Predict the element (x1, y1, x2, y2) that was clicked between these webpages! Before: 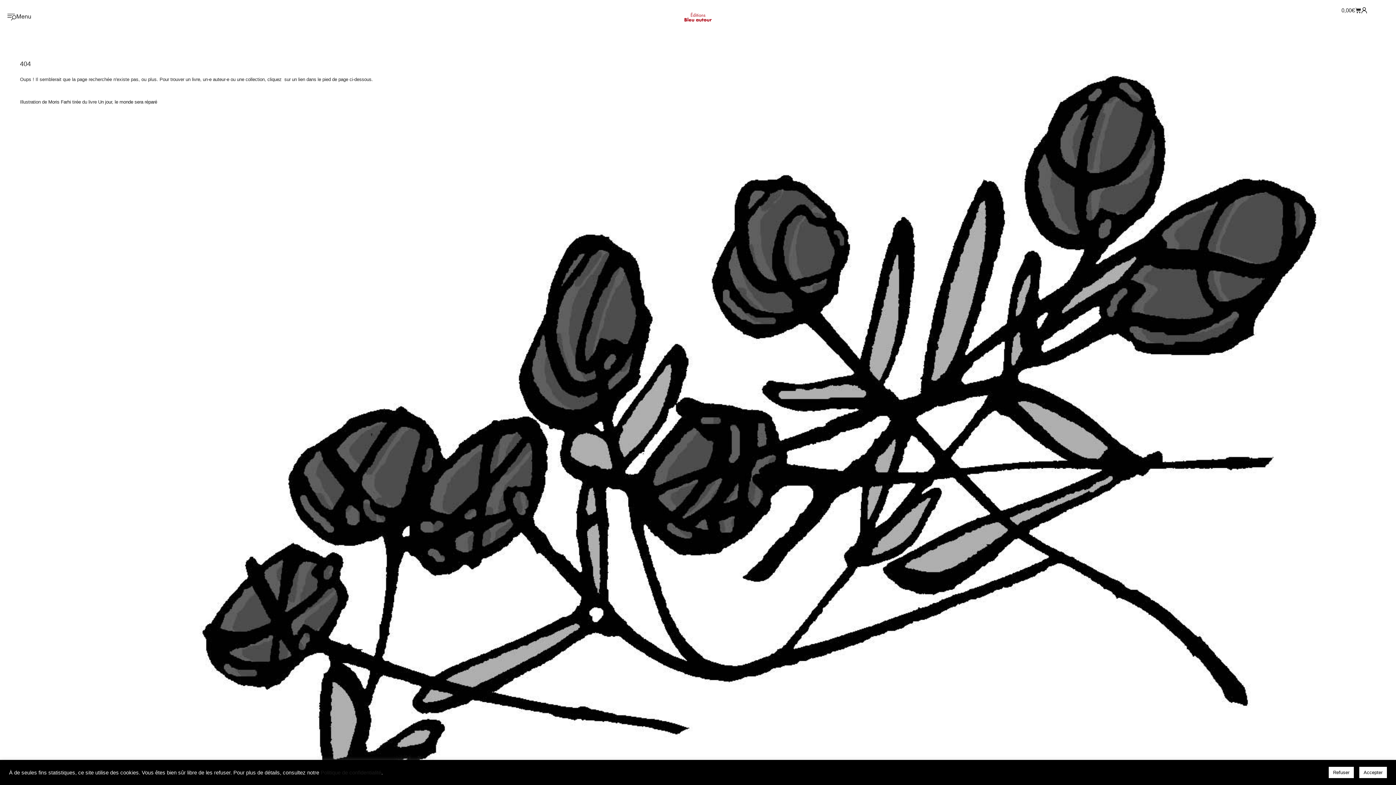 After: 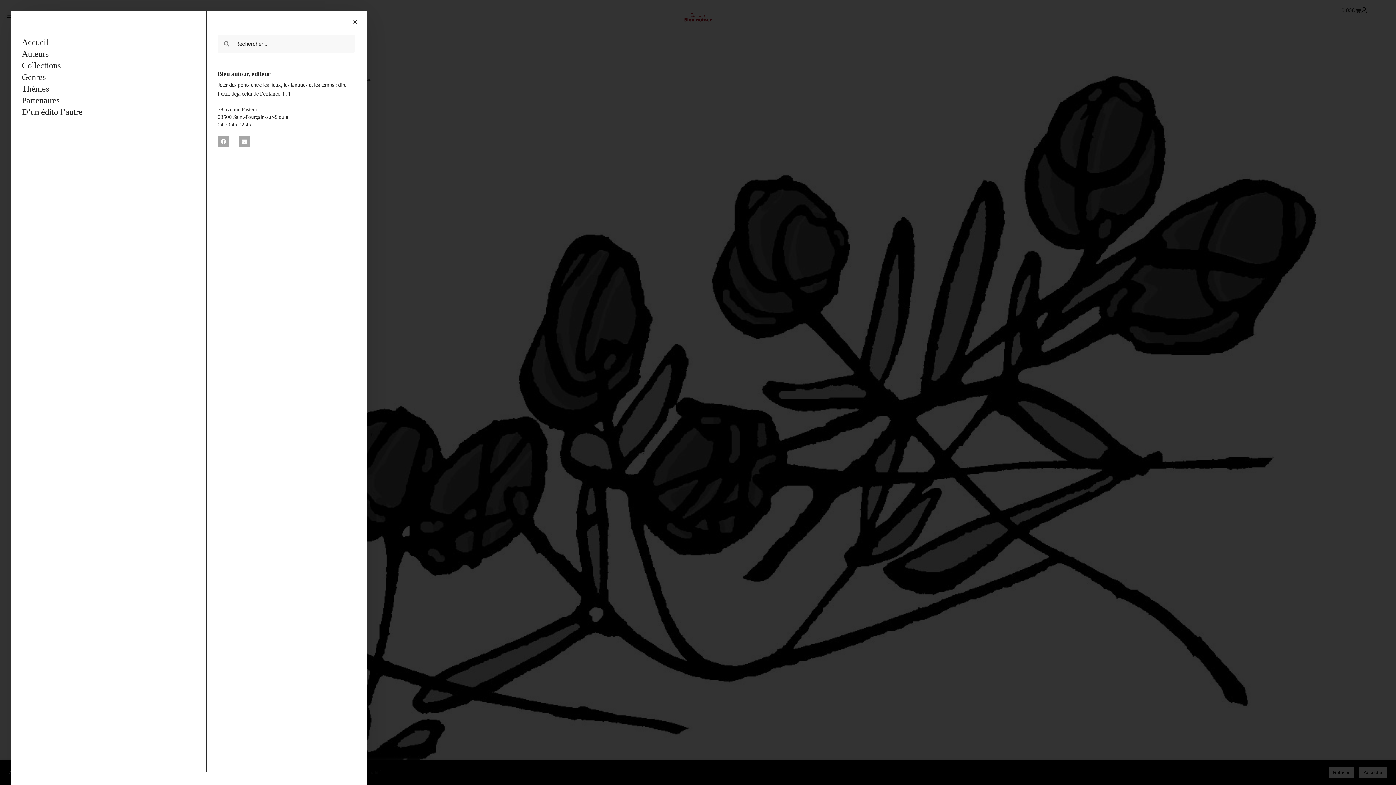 Action: label: Menu bbox: (7, 13, 31, 20)